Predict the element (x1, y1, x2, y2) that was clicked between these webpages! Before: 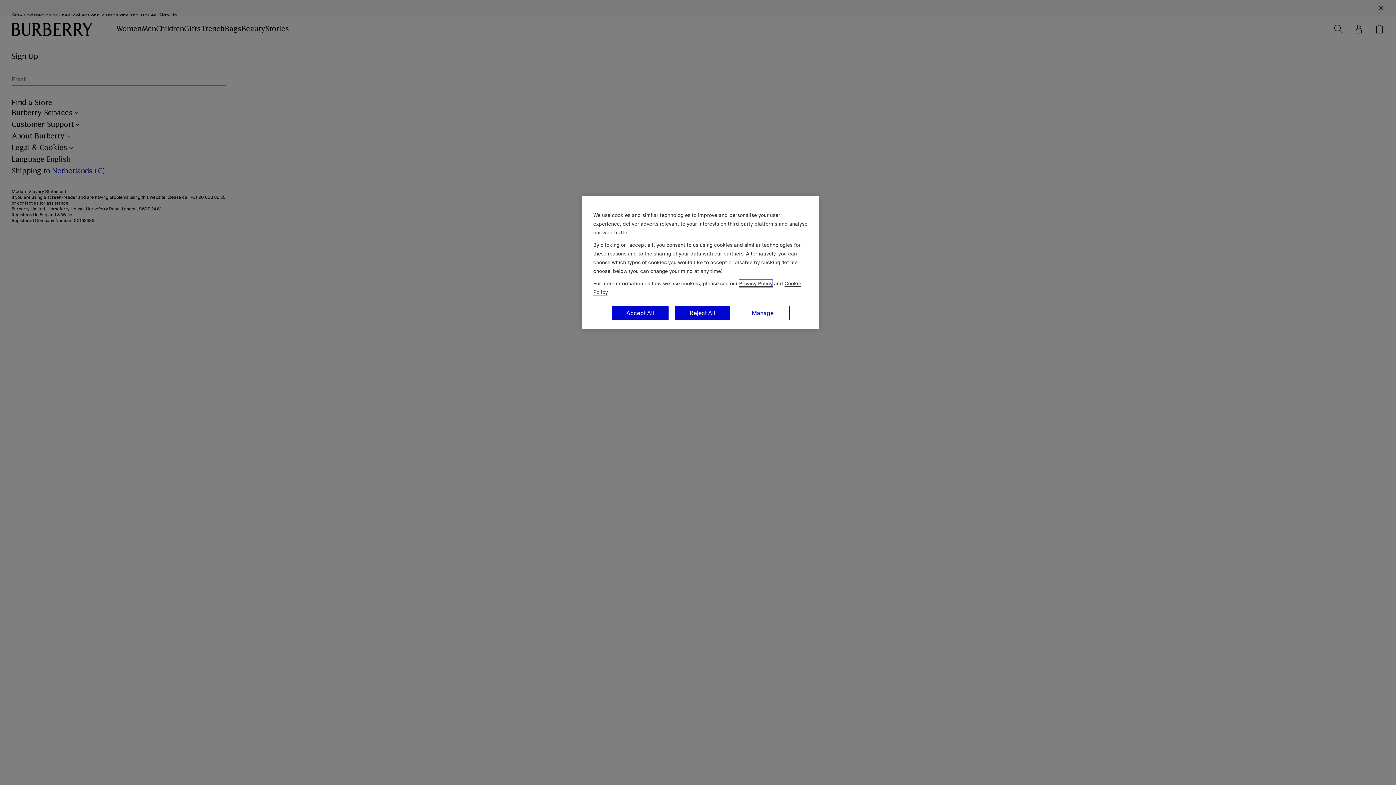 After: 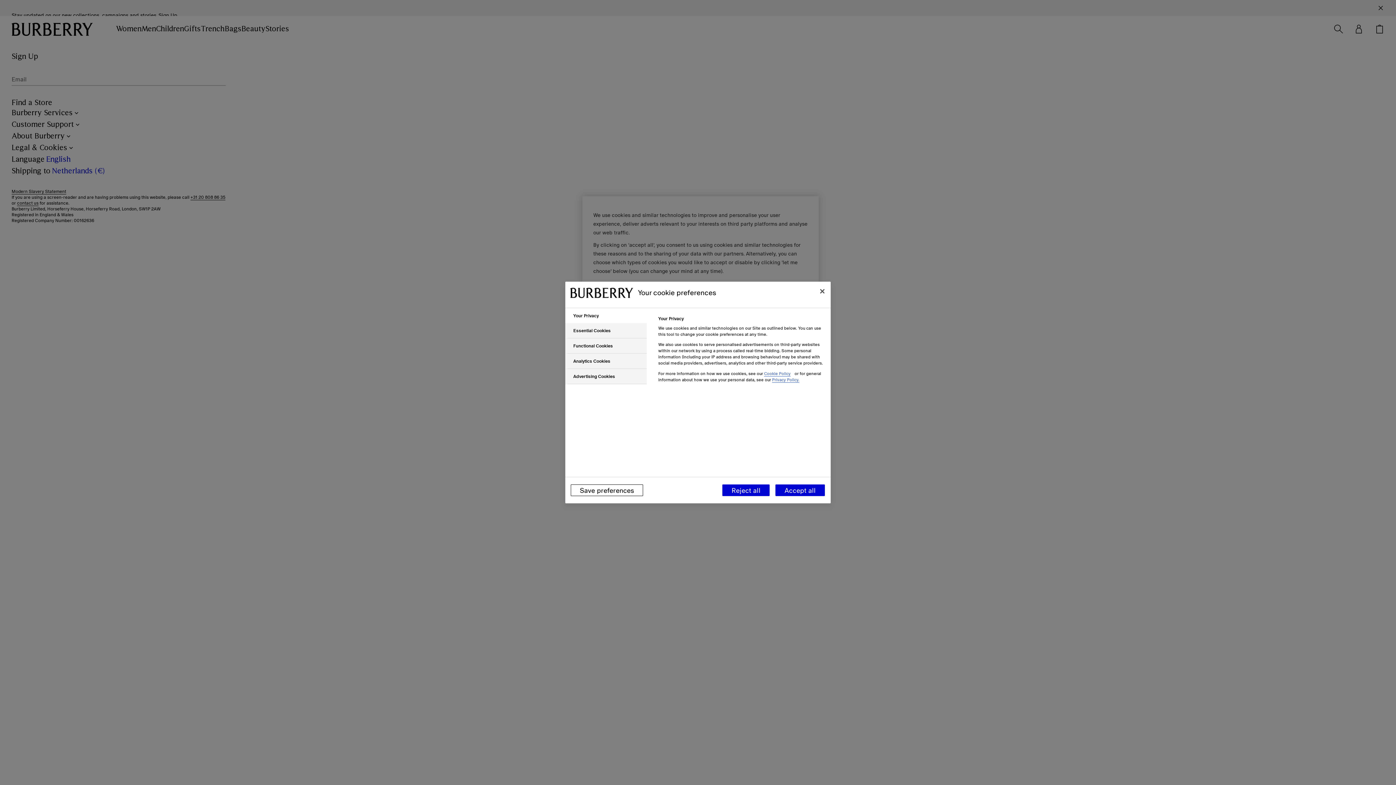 Action: bbox: (736, 305, 789, 320) label: Manage